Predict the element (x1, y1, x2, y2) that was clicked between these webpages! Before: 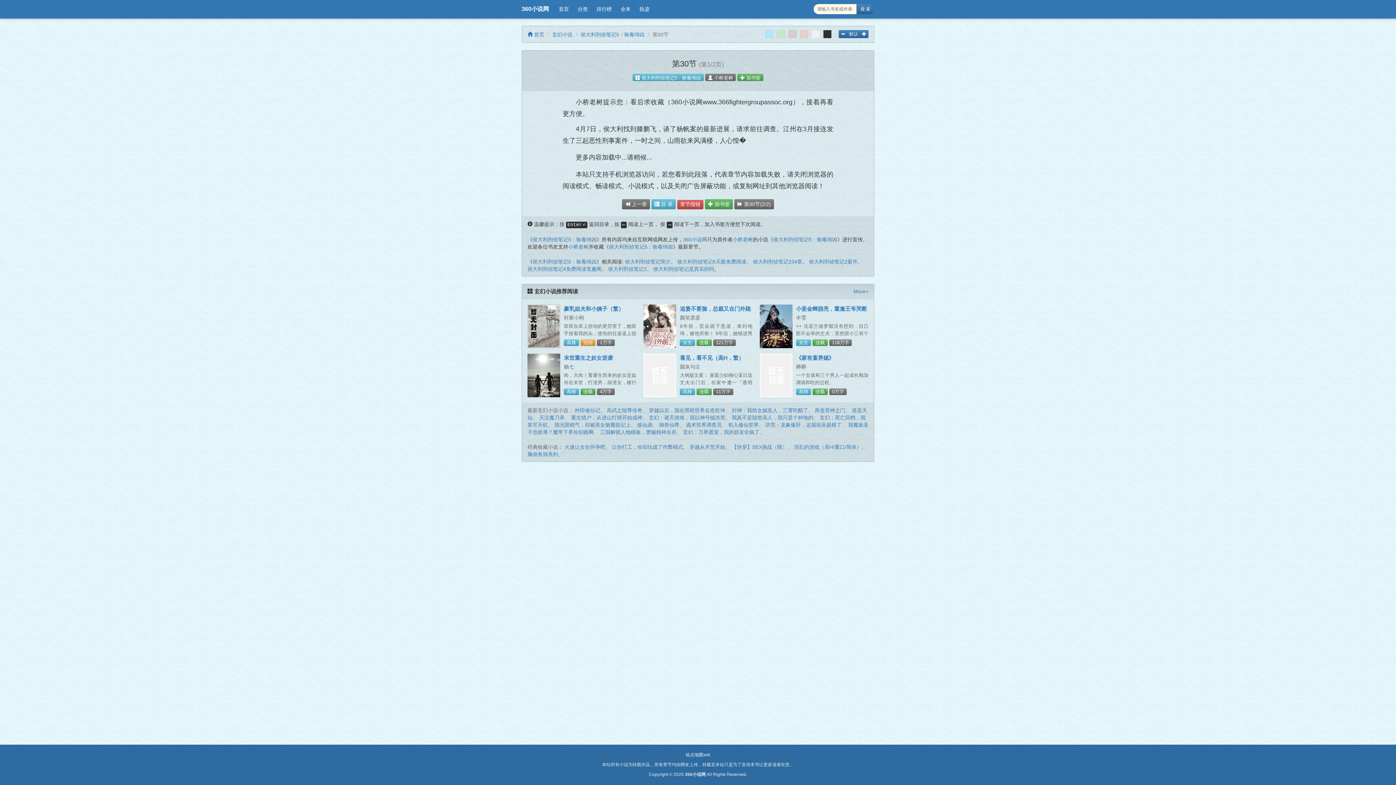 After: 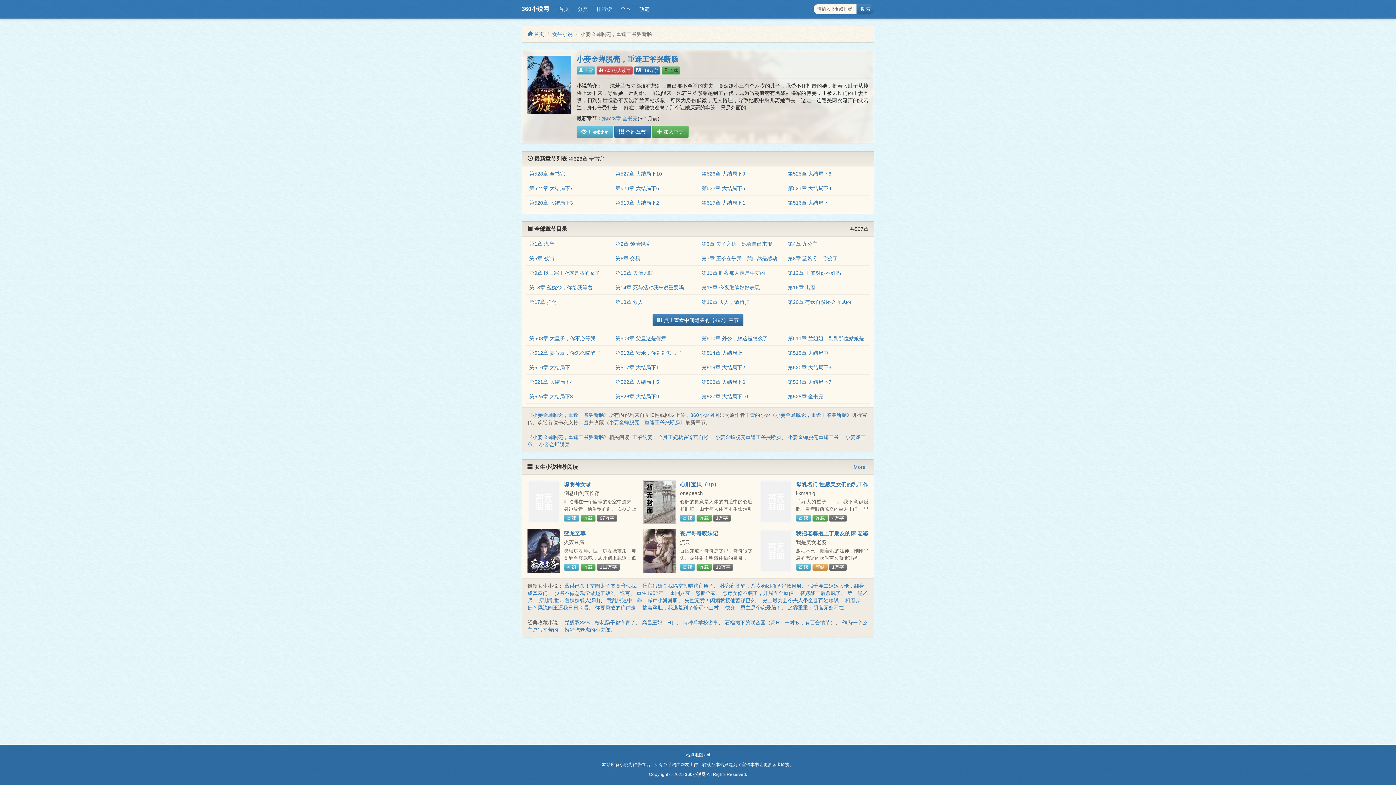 Action: bbox: (759, 304, 792, 348)